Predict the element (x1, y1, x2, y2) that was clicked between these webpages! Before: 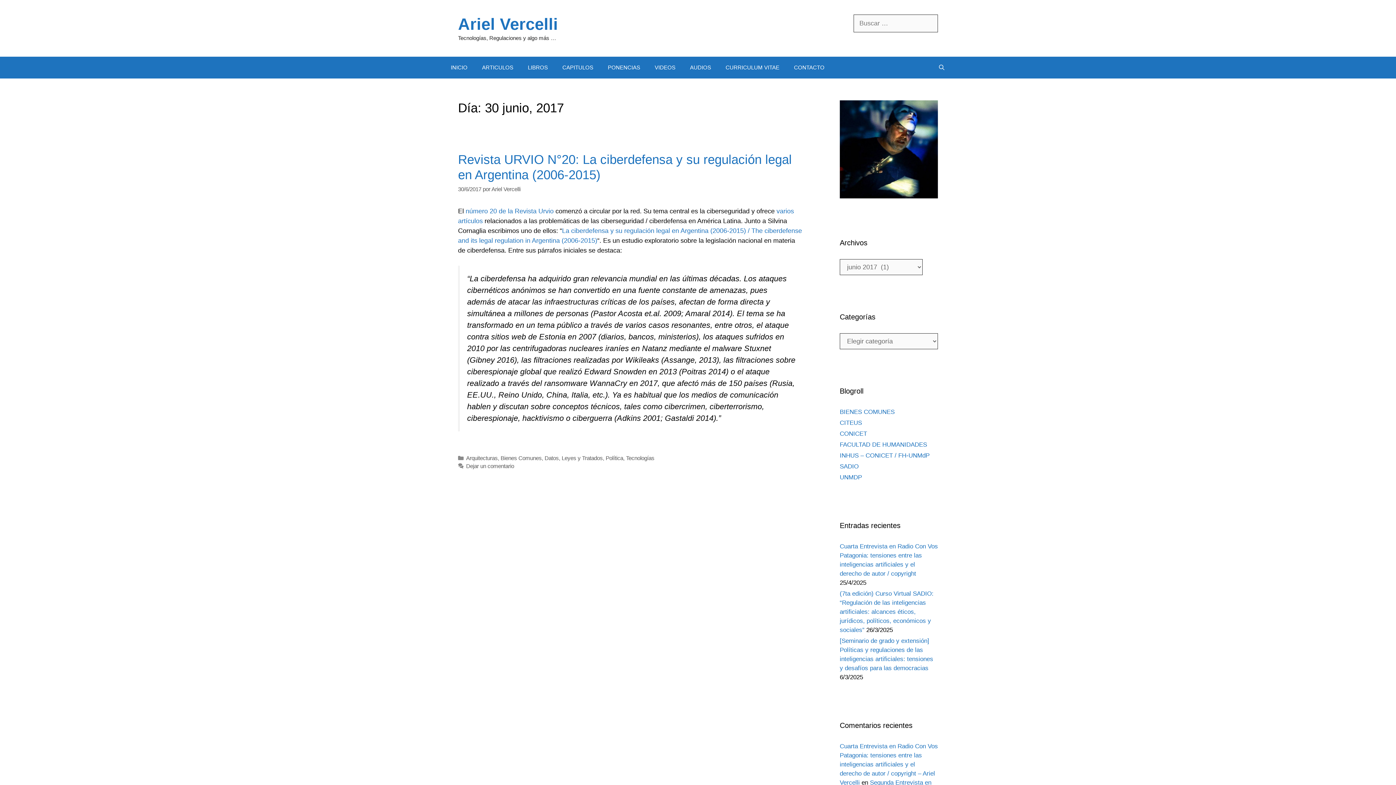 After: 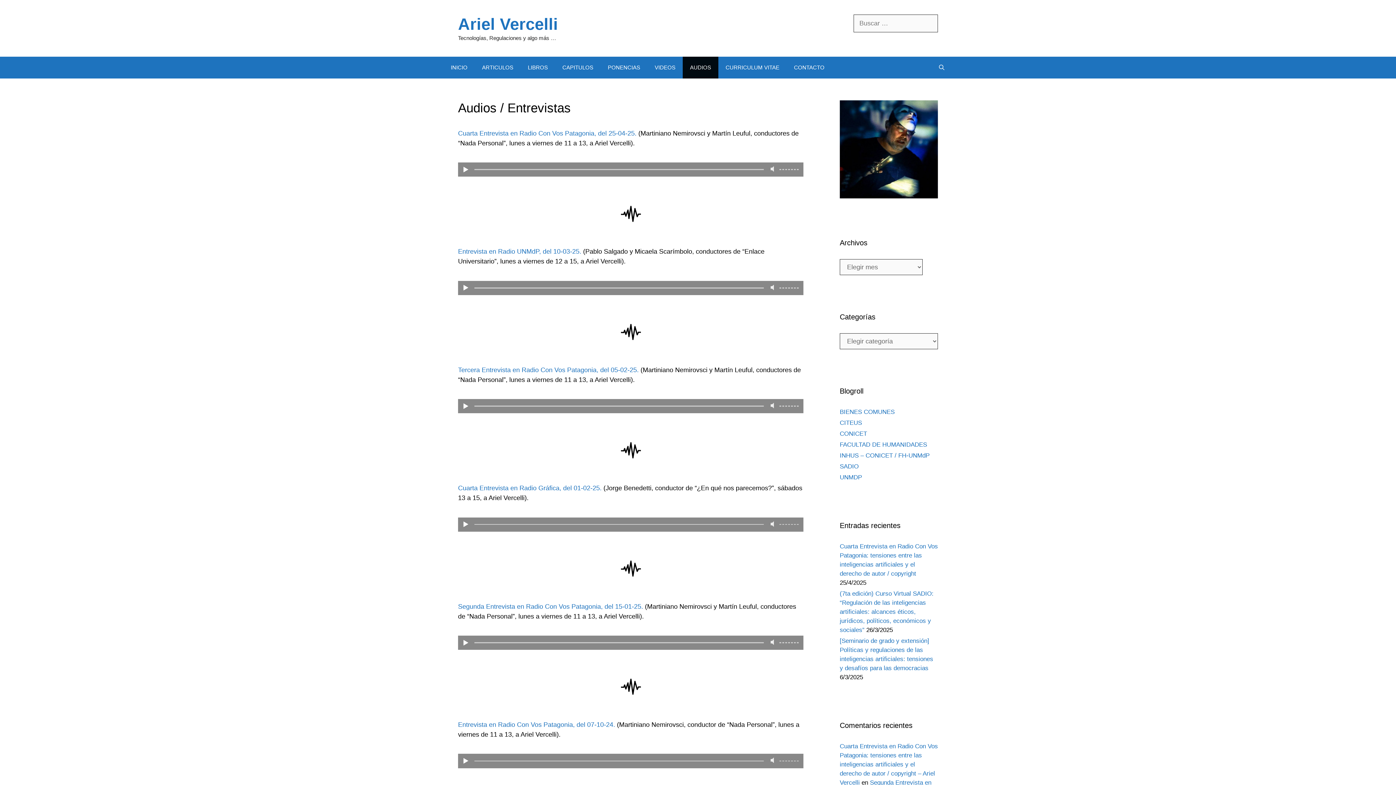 Action: bbox: (682, 56, 718, 78) label: AUDIOS